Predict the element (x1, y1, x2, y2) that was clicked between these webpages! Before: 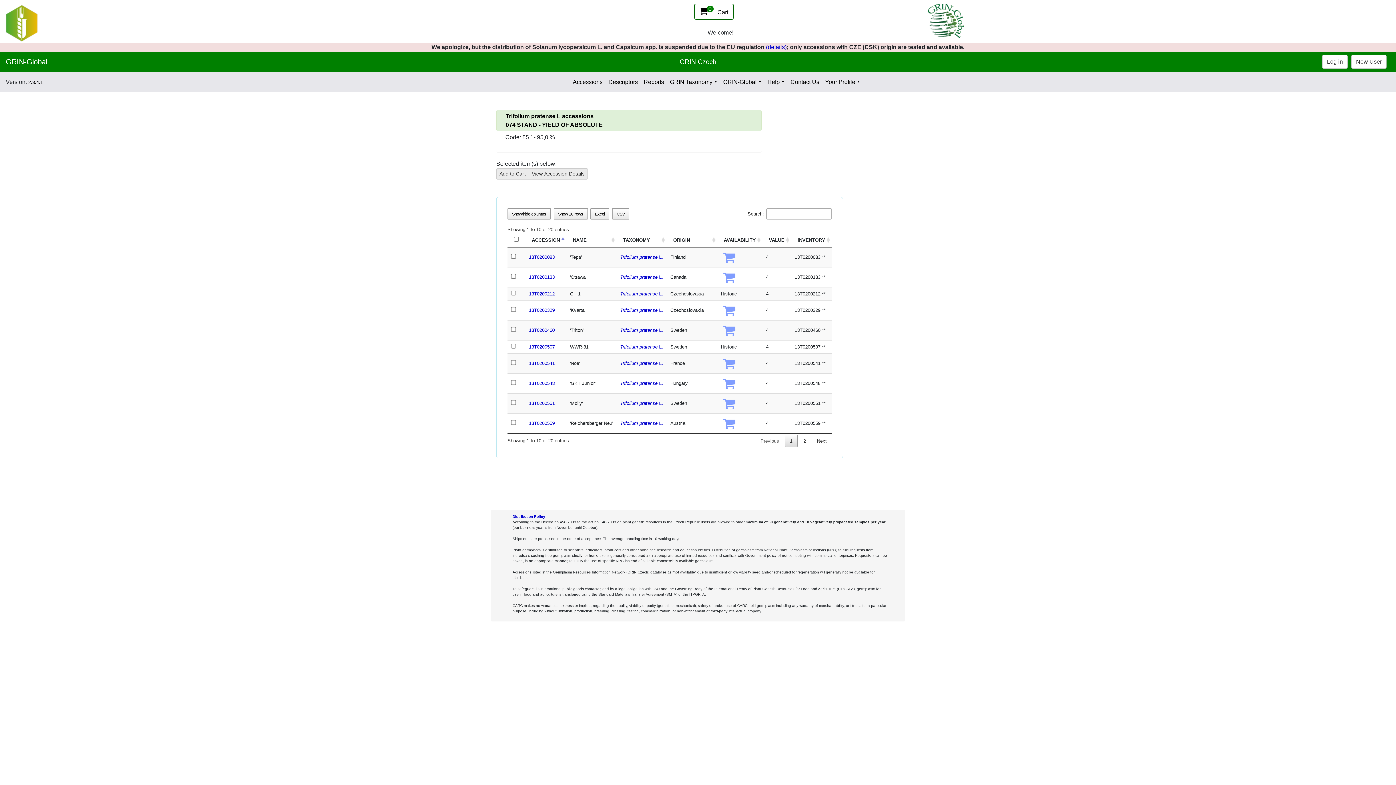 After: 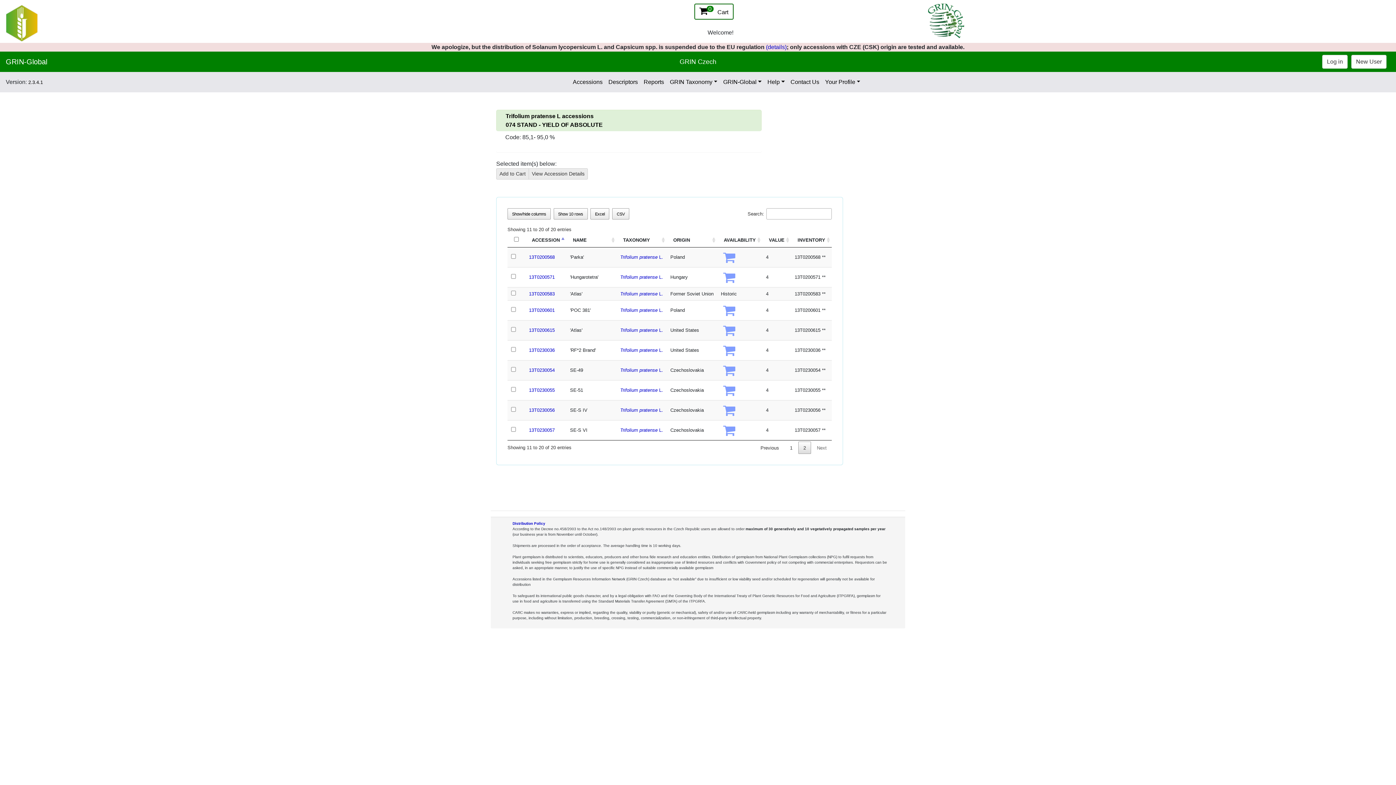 Action: label: 2 bbox: (798, 434, 811, 447)